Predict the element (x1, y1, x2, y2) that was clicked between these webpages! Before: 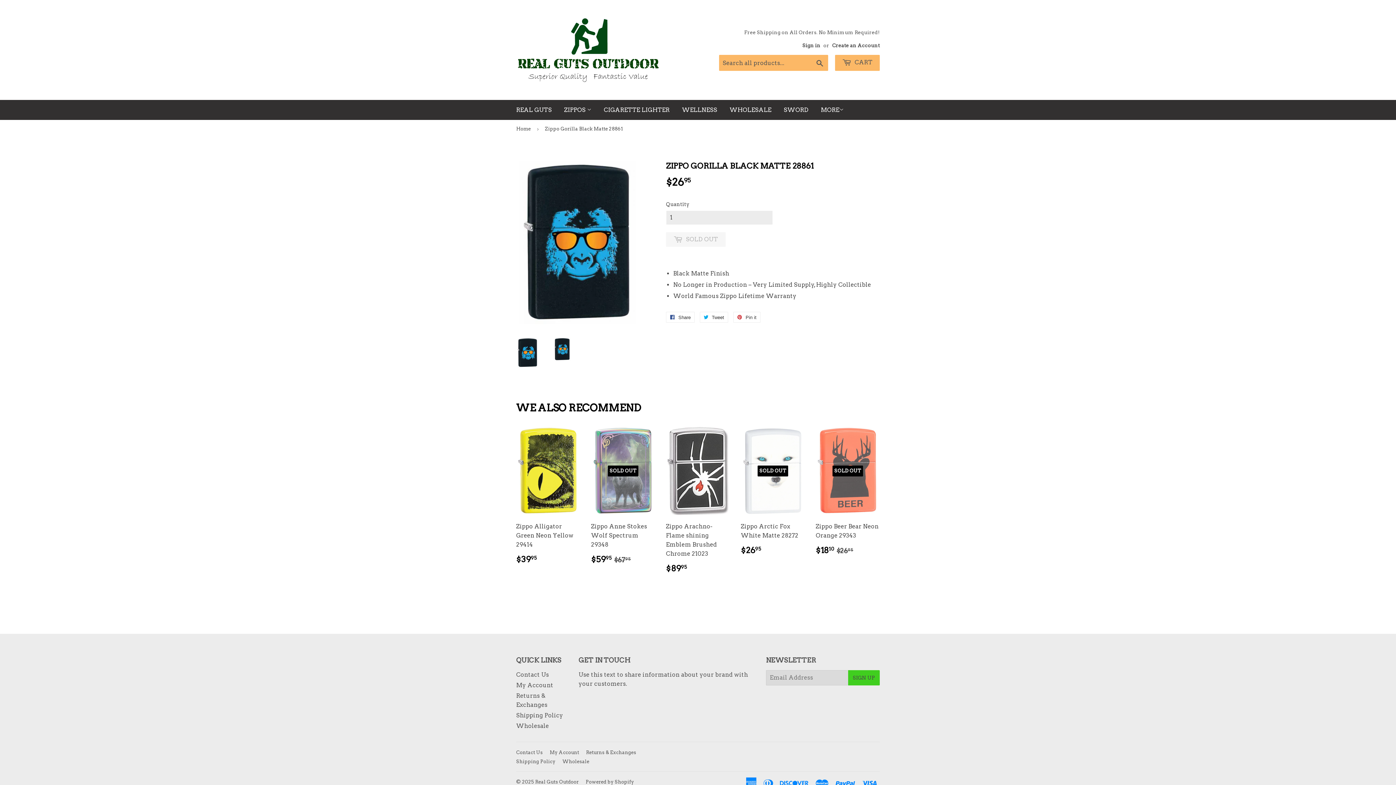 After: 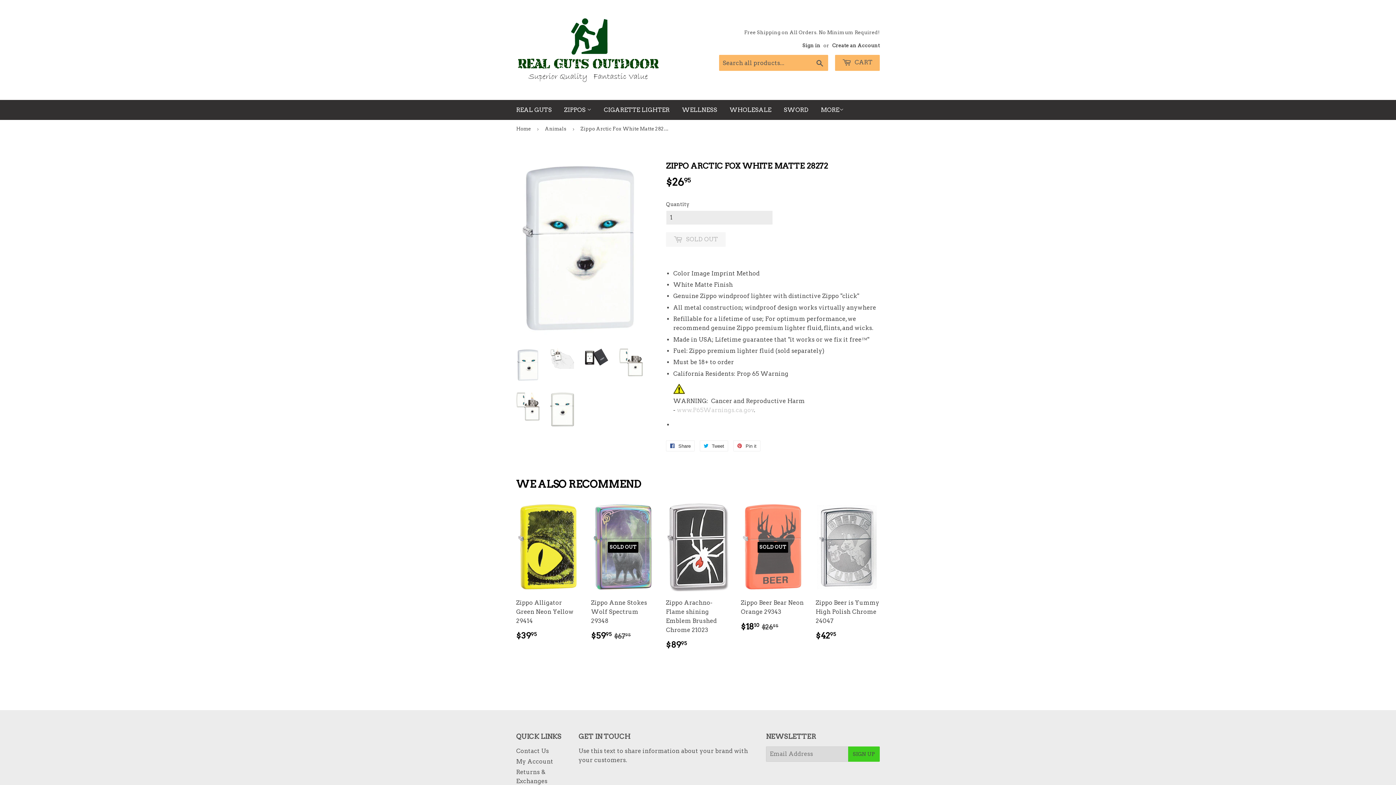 Action: label: SOLD OUT

Zippo Arctic Fox White Matte 28272

REGULAR PRICE
$2695
$26.95 bbox: (741, 425, 805, 561)